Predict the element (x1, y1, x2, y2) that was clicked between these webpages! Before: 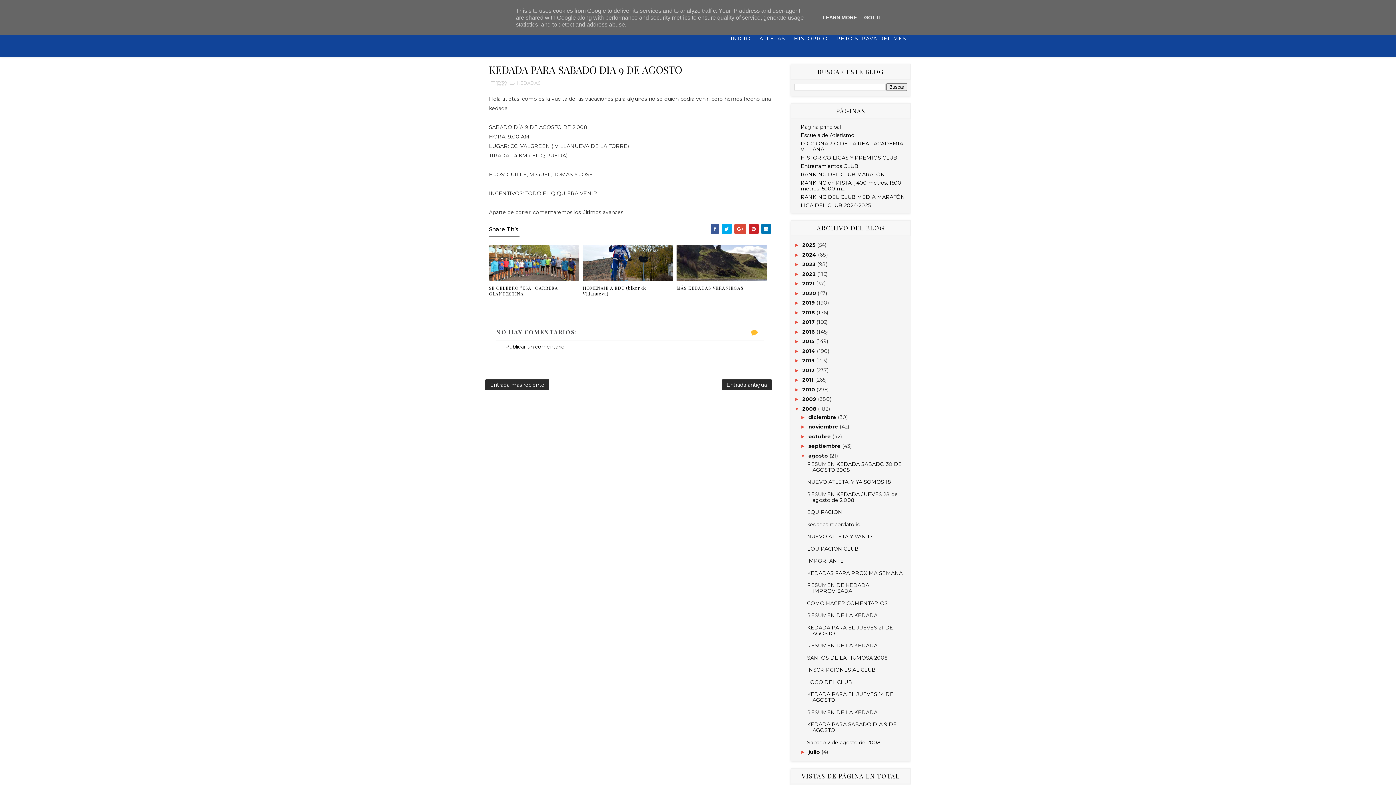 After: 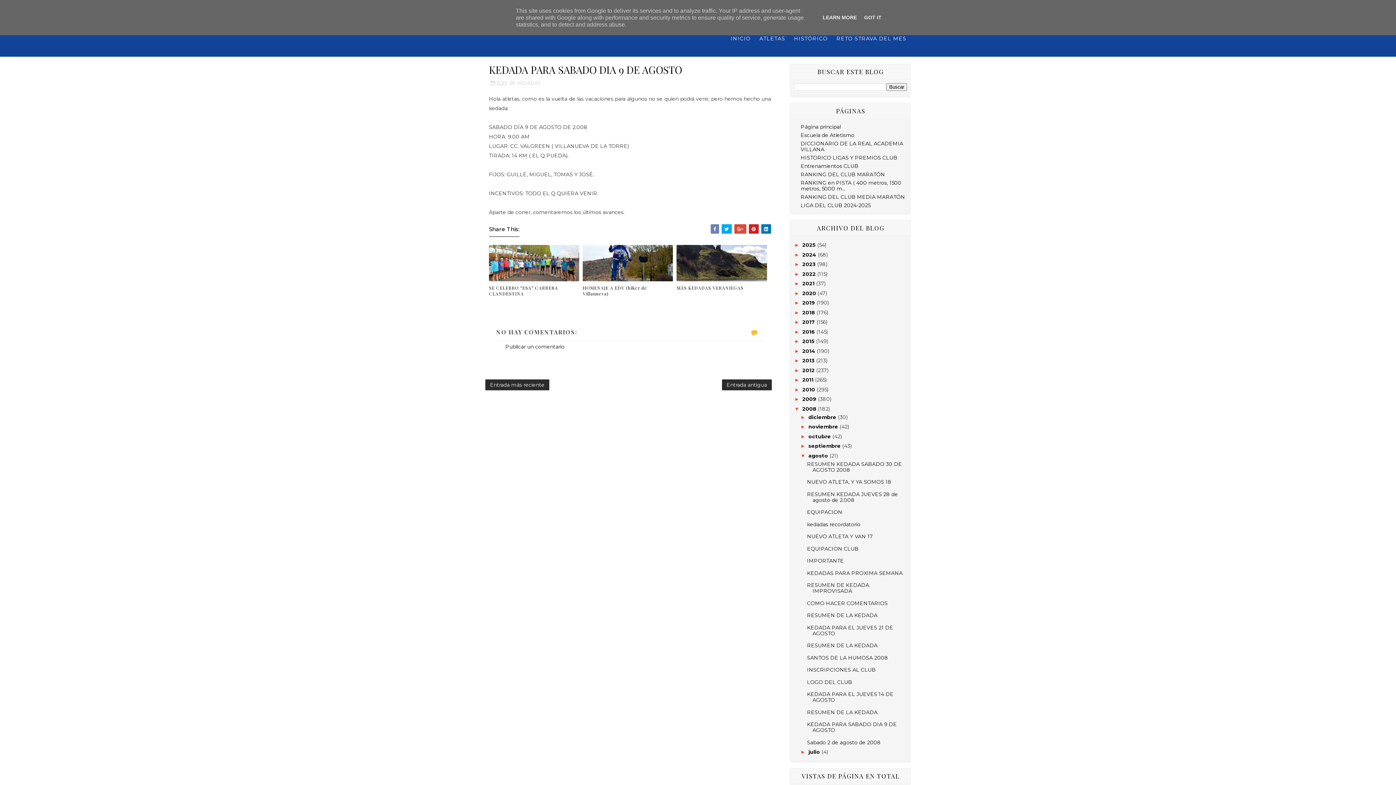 Action: bbox: (710, 224, 719, 233)